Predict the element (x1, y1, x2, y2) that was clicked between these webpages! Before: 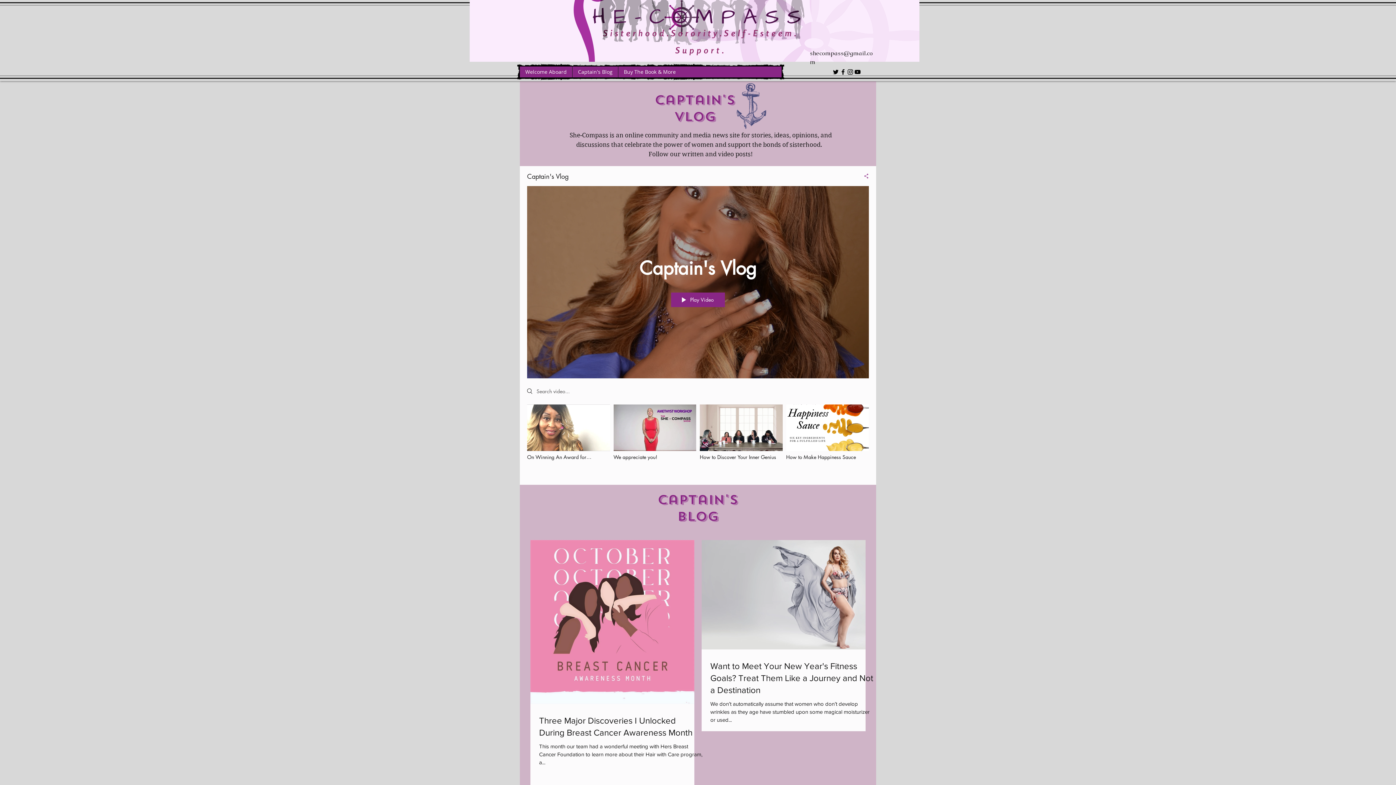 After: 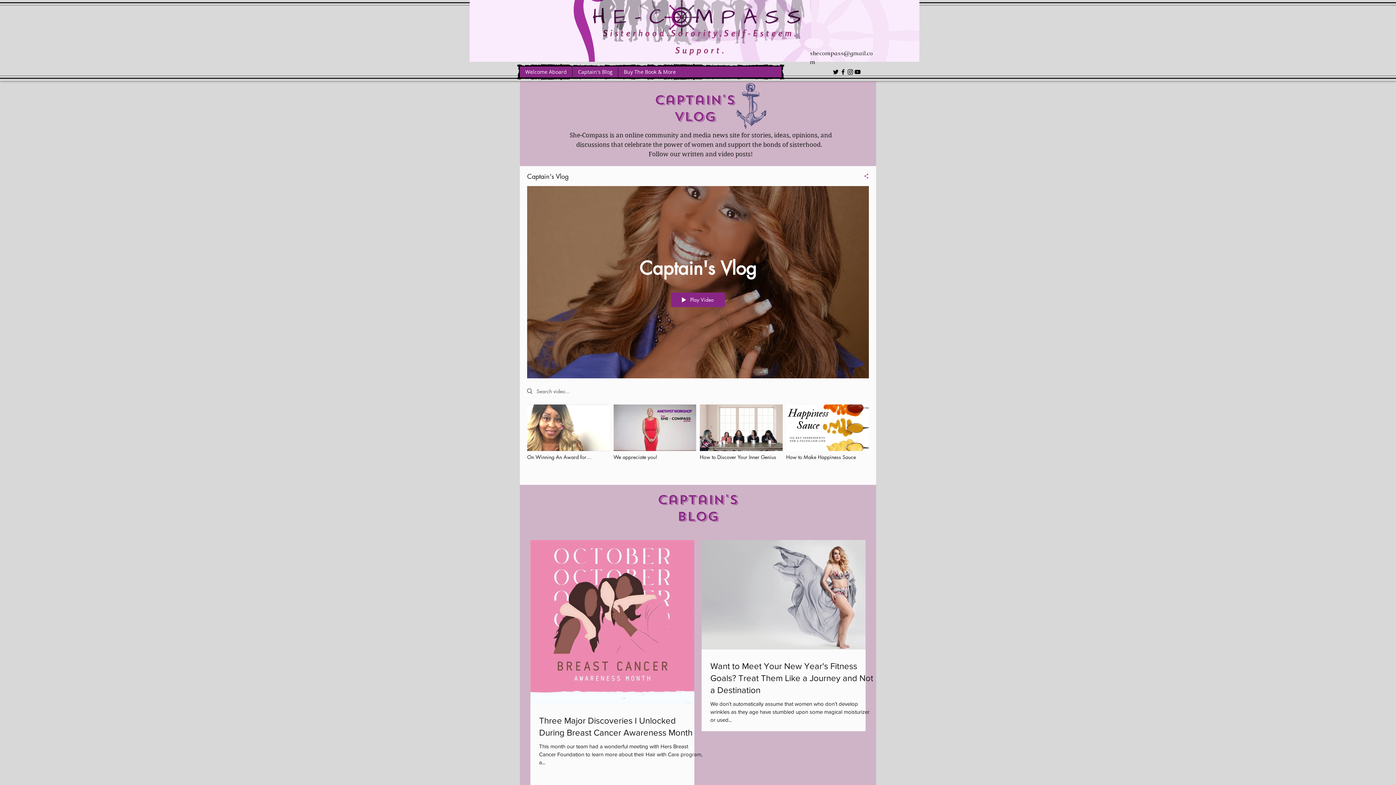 Action: label: youtube bbox: (854, 68, 861, 75)